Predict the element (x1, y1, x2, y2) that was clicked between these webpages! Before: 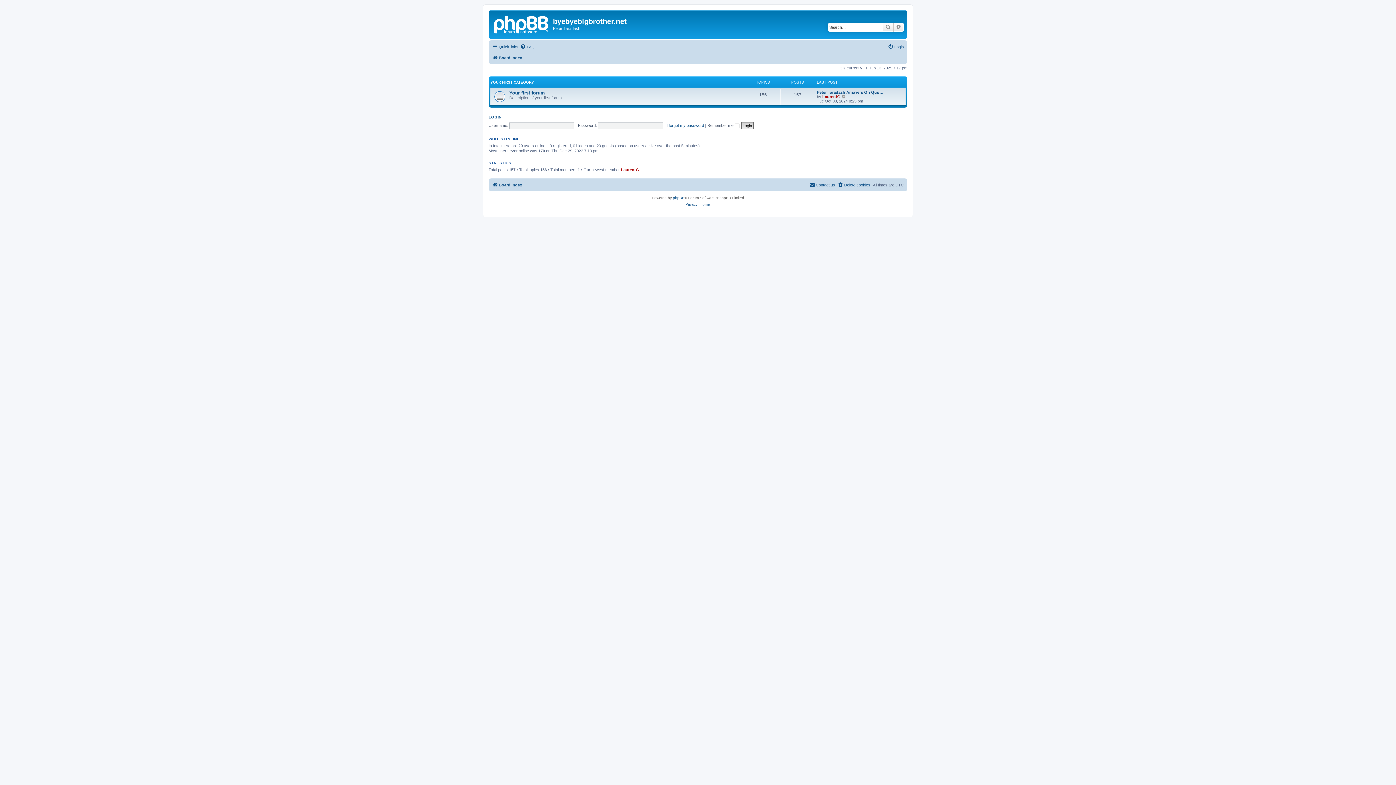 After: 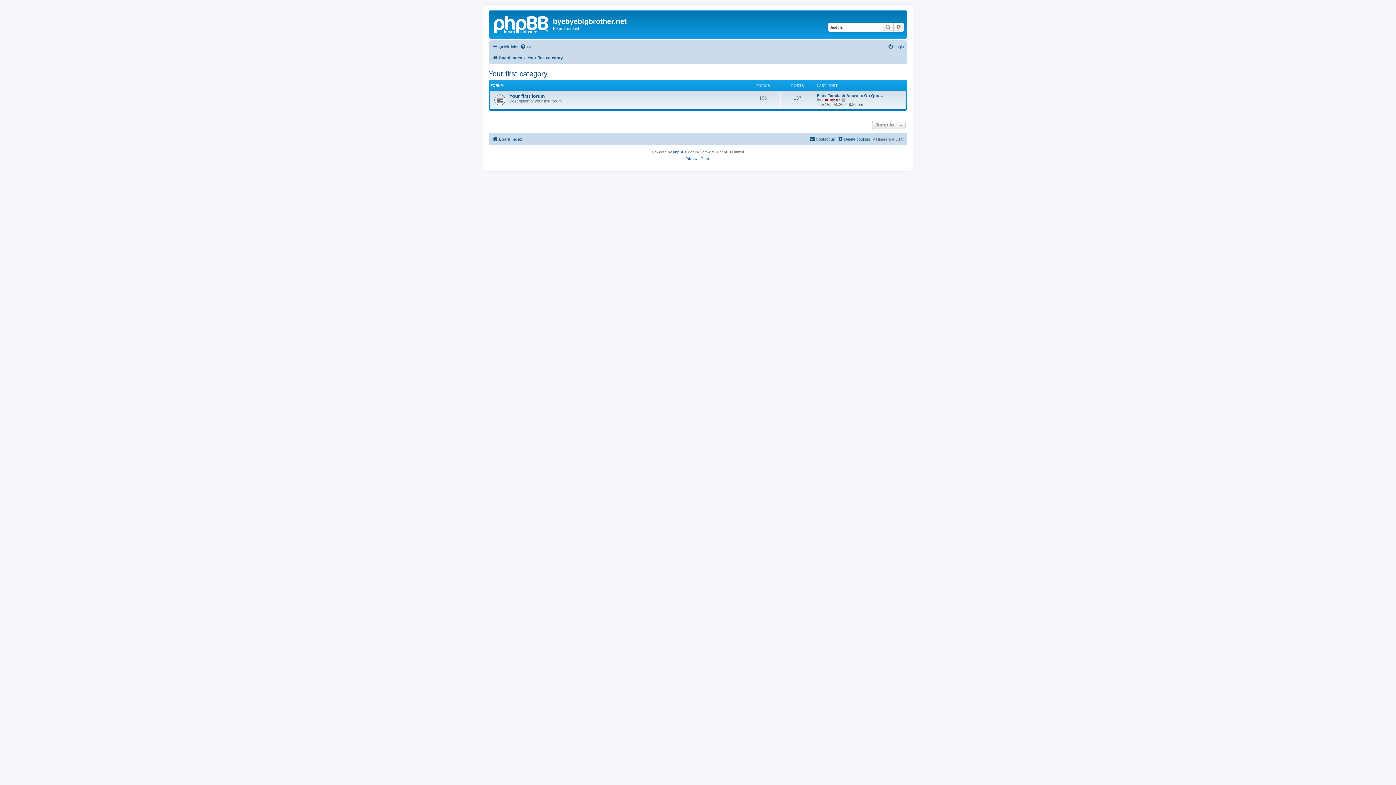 Action: bbox: (490, 80, 534, 84) label: YOUR FIRST CATEGORY